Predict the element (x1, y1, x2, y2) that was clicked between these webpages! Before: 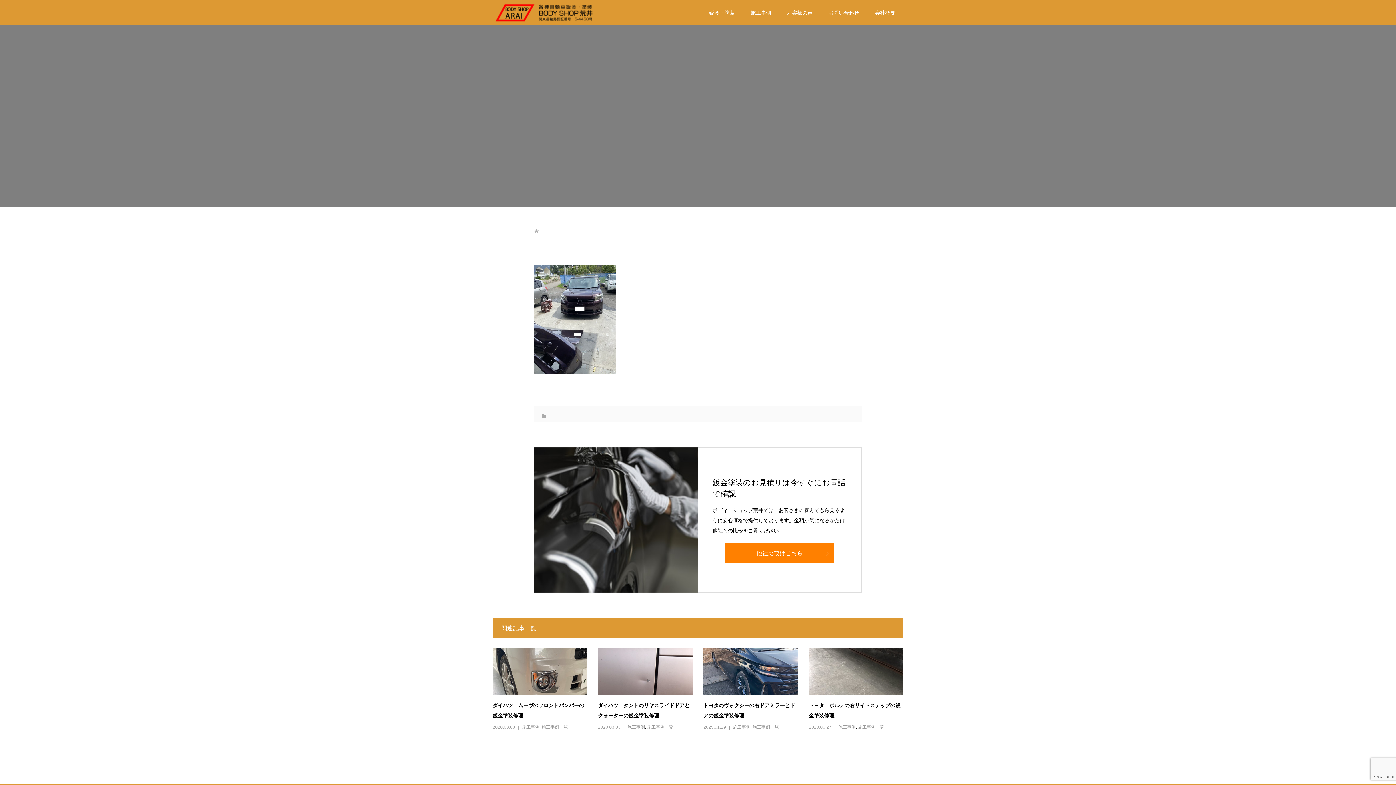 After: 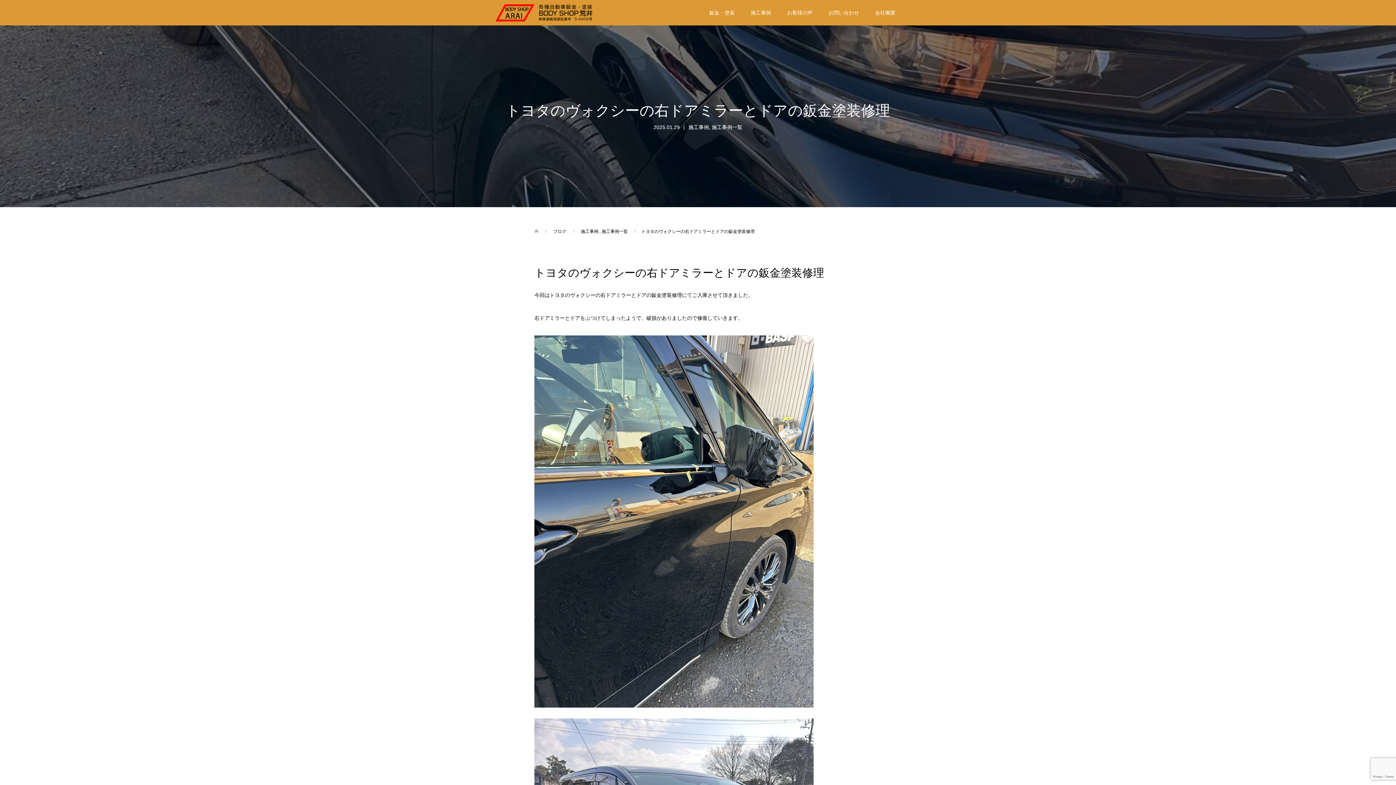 Action: bbox: (703, 648, 798, 695)